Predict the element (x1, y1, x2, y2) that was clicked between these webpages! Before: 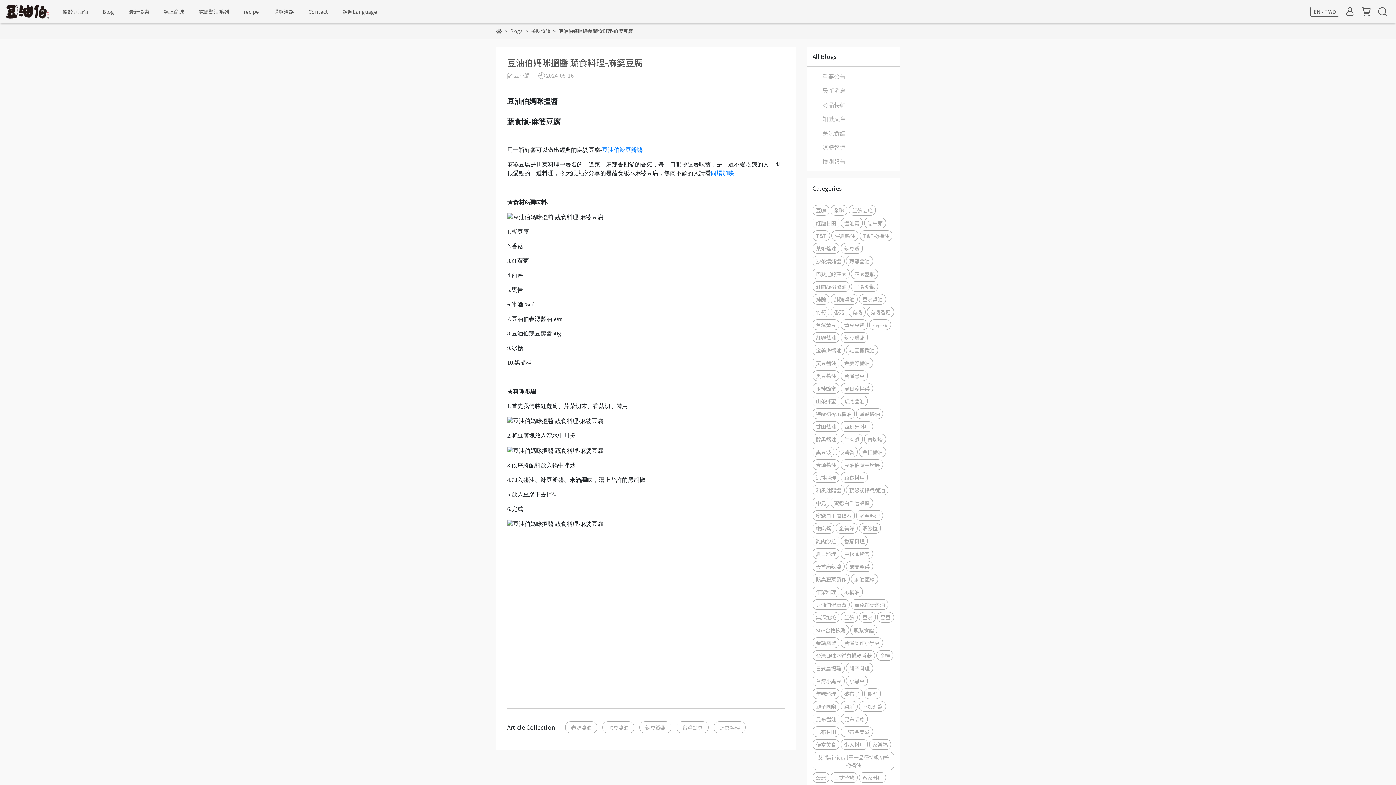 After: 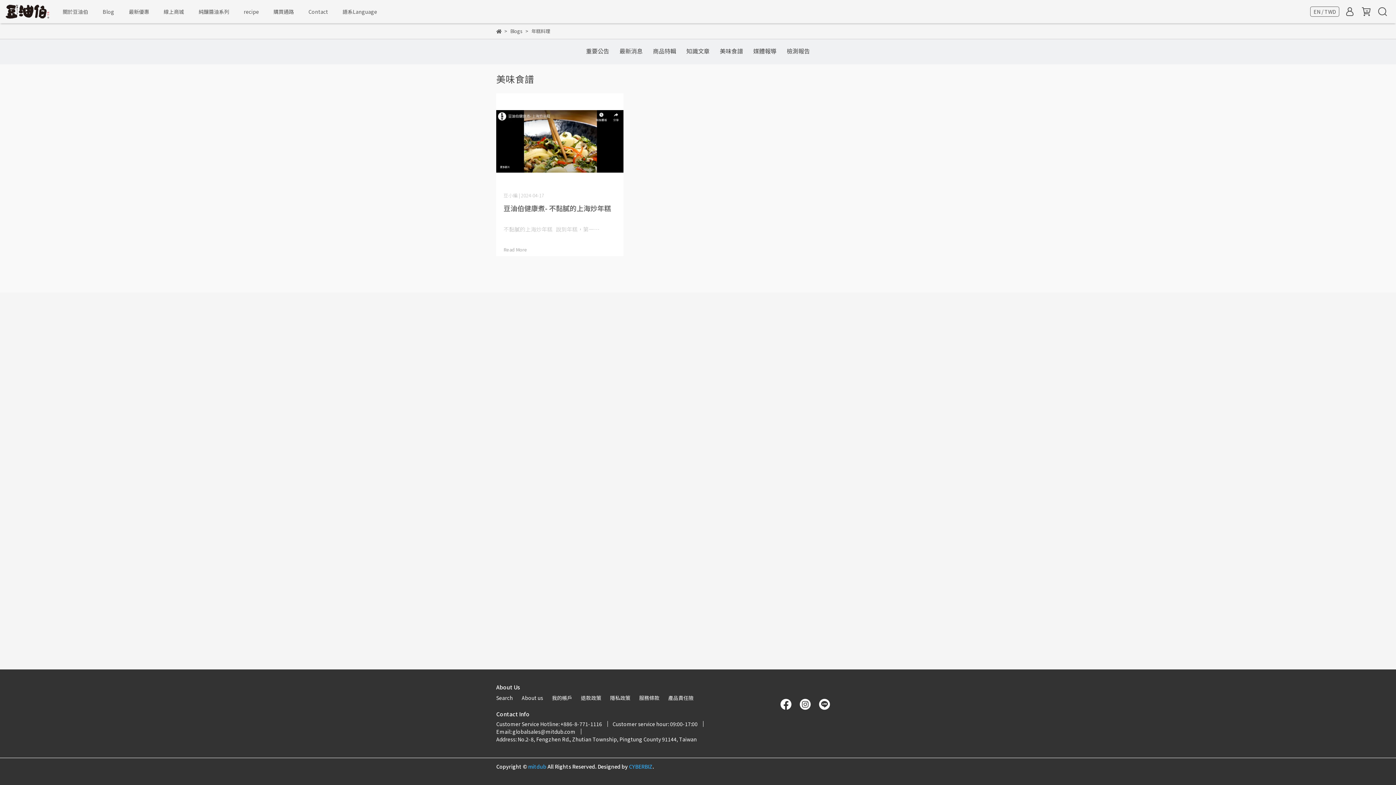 Action: bbox: (812, 688, 839, 699) label: 年糕料理